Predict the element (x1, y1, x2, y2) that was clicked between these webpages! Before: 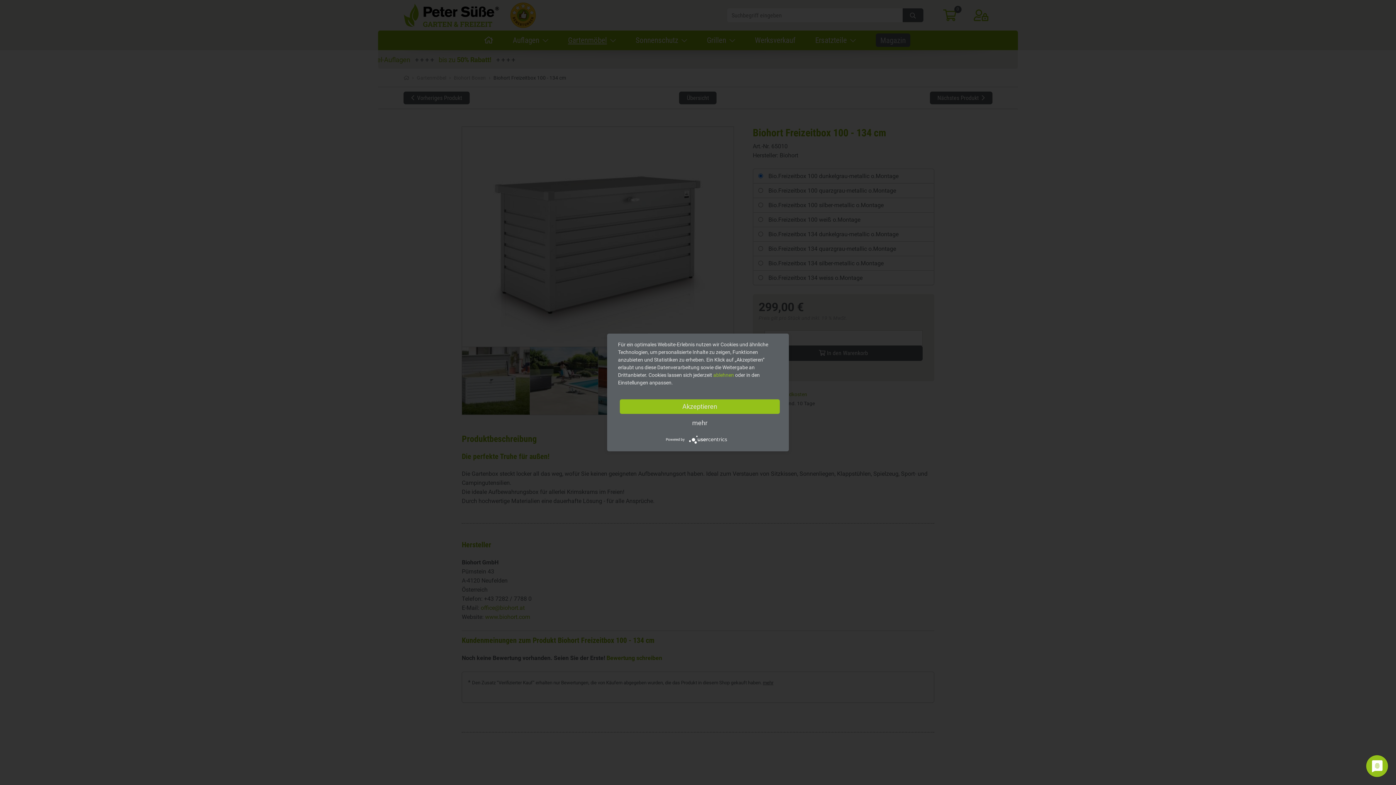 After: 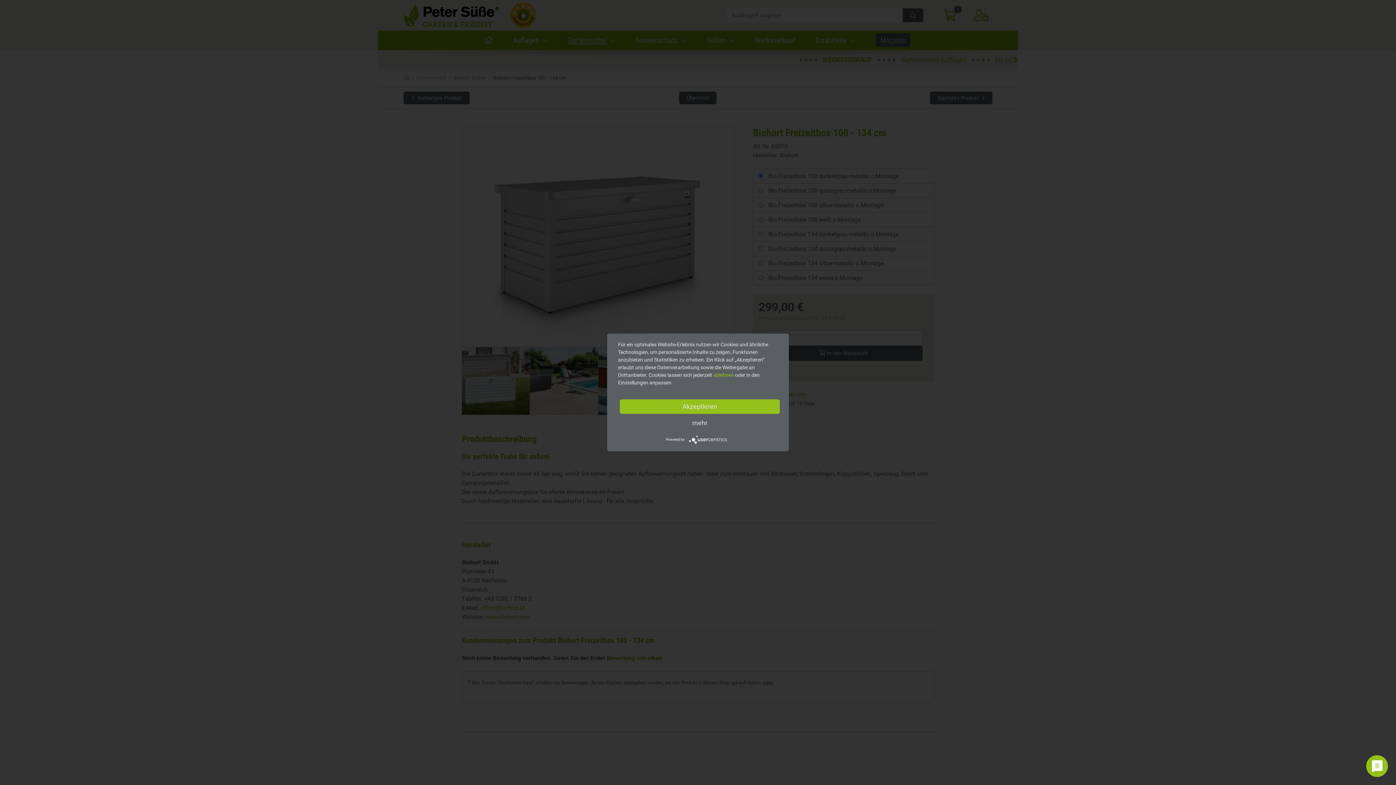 Action: bbox: (688, 437, 730, 441)